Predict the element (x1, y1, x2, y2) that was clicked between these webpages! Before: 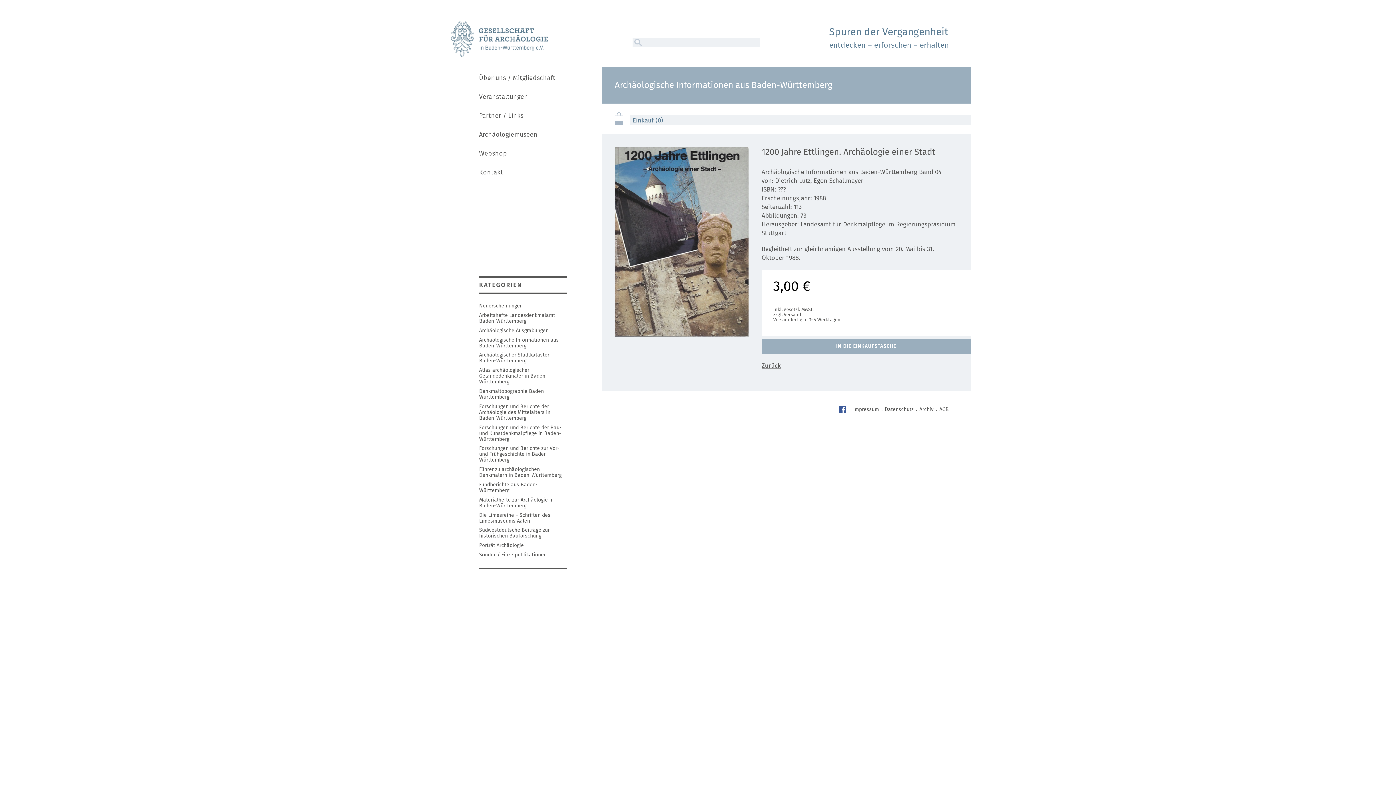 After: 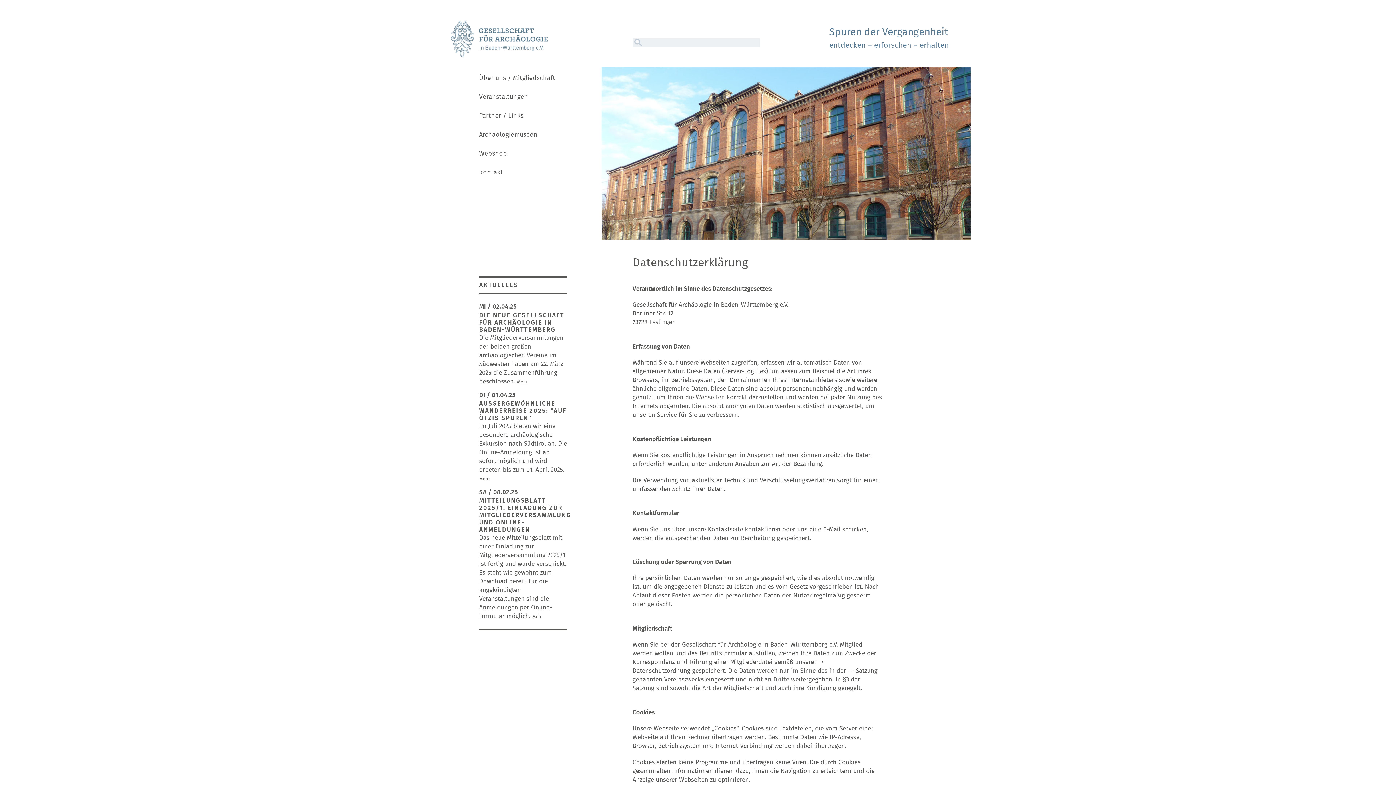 Action: bbox: (885, 407, 913, 412) label: Datenschutz